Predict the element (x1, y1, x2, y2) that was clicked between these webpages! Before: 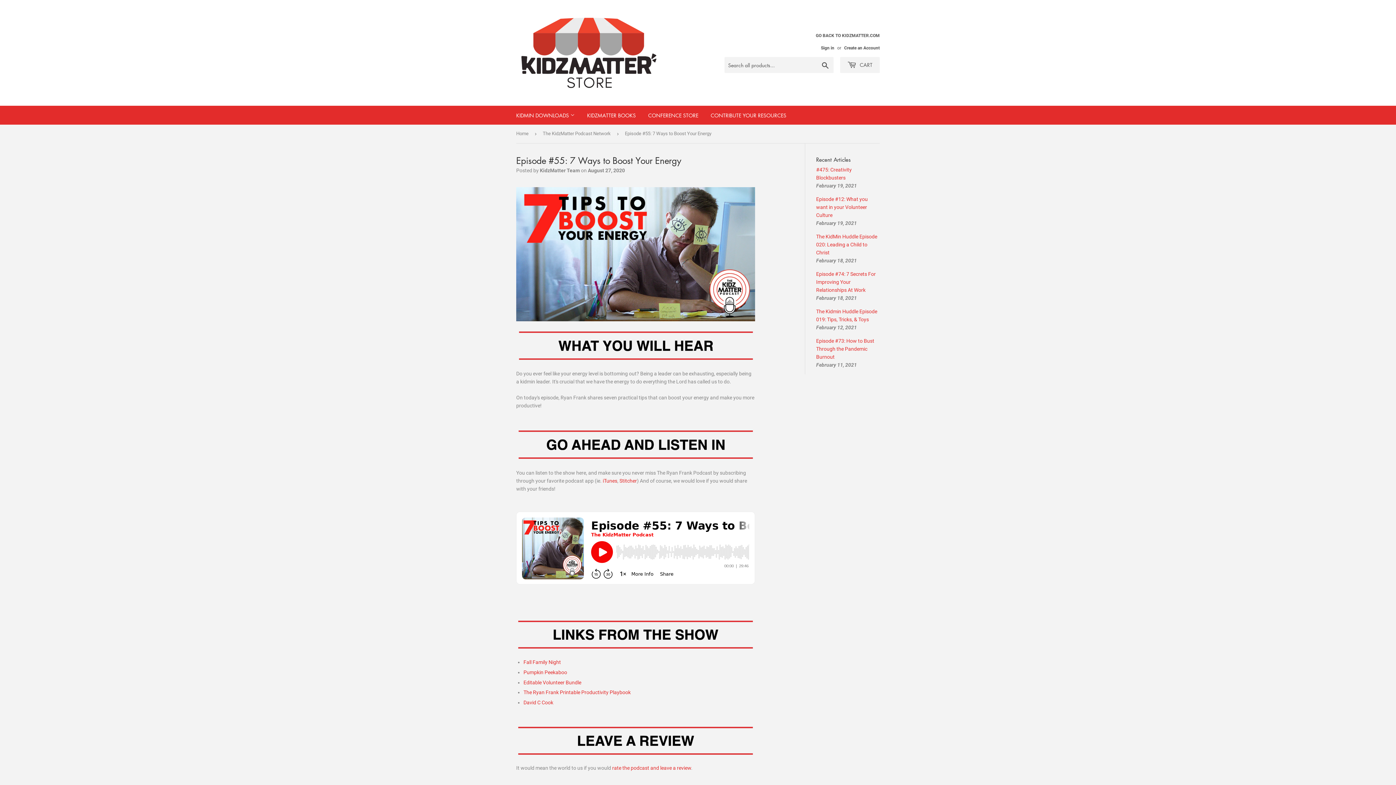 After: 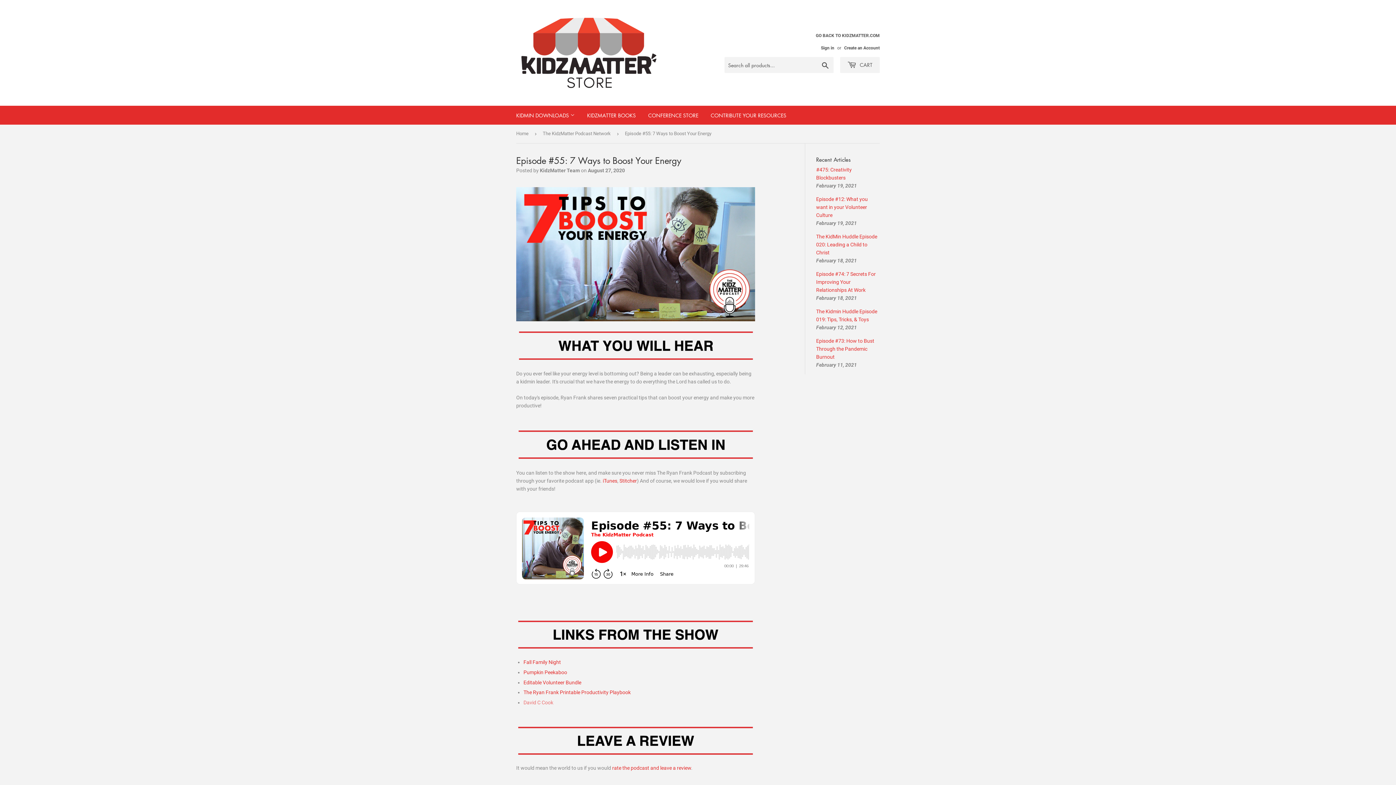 Action: bbox: (523, 699, 553, 705) label: David C Cook